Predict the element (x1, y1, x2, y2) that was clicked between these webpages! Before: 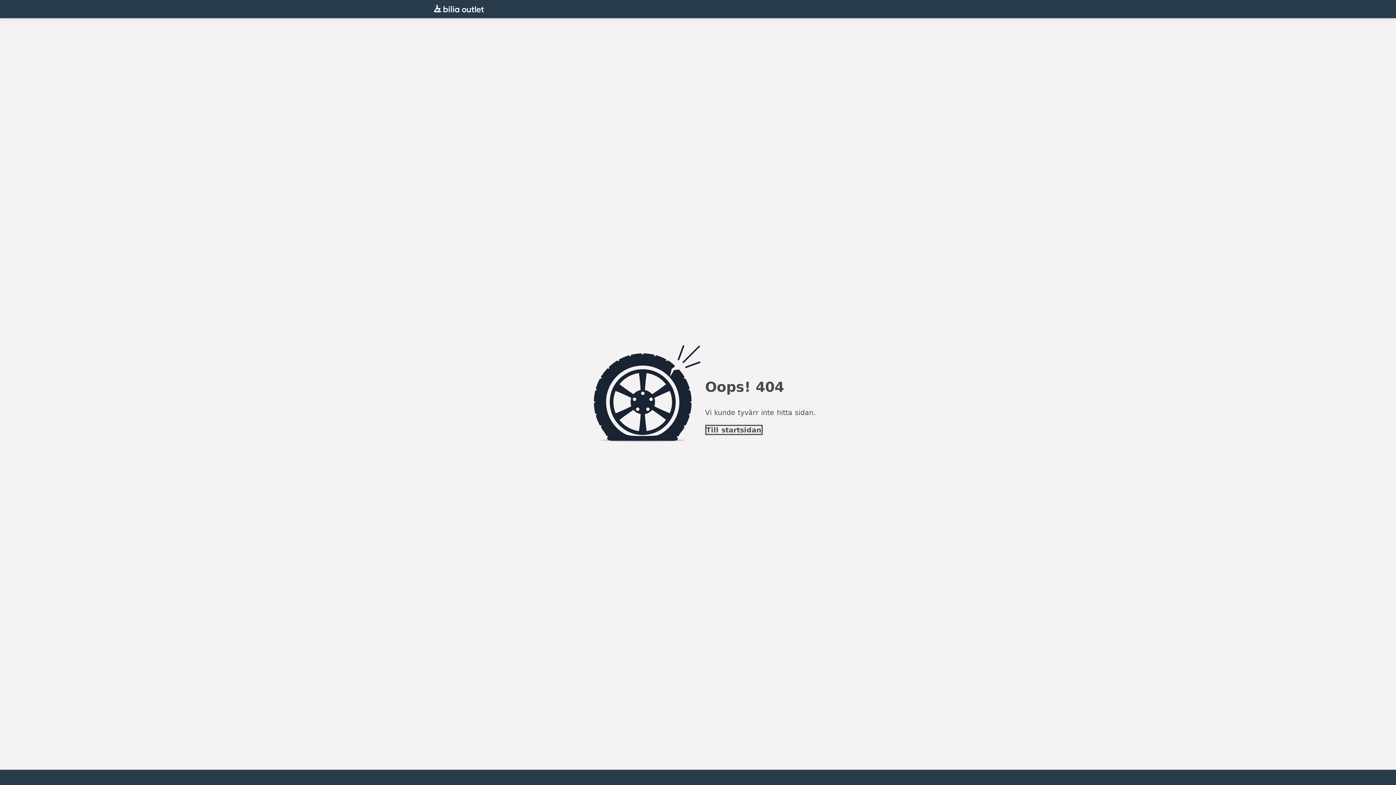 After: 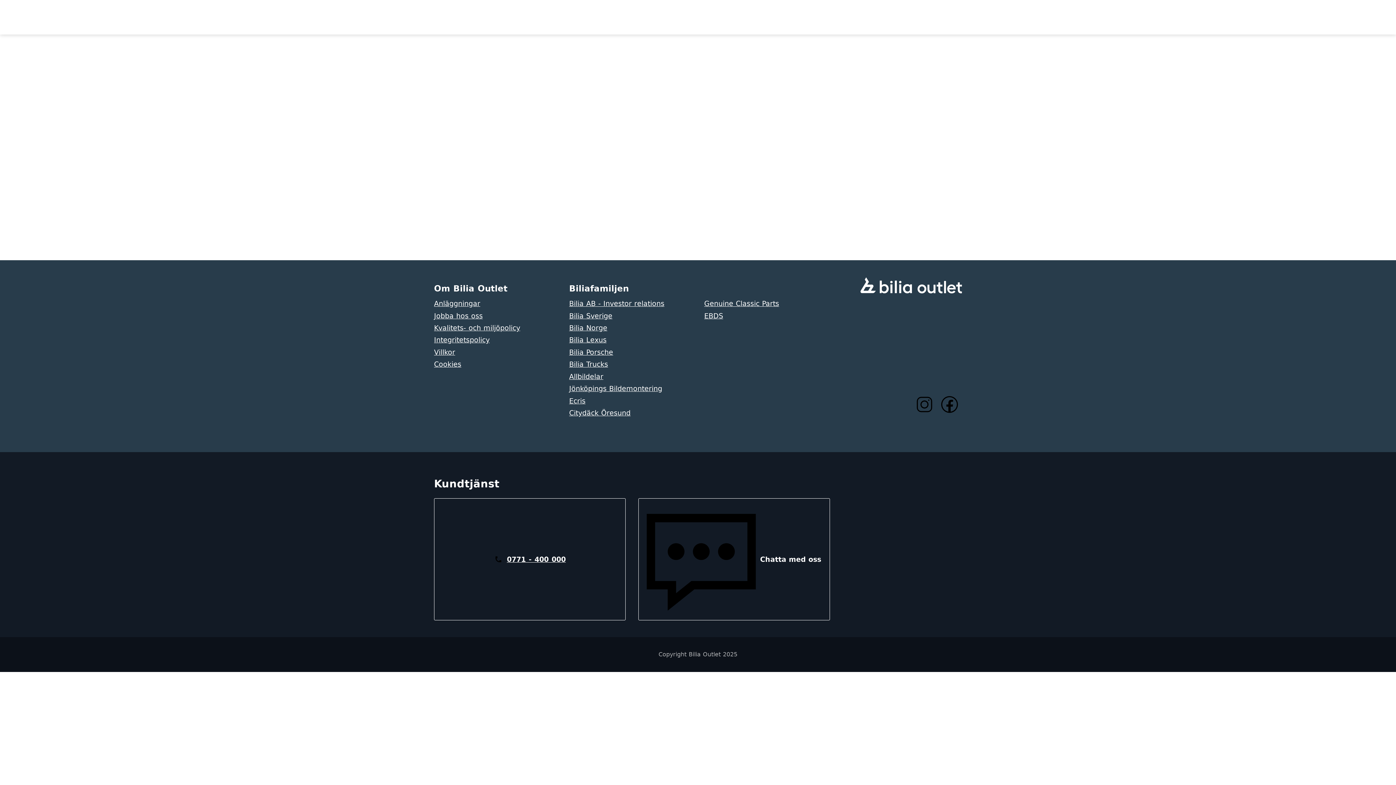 Action: label: Till startsidan bbox: (705, 424, 762, 435)